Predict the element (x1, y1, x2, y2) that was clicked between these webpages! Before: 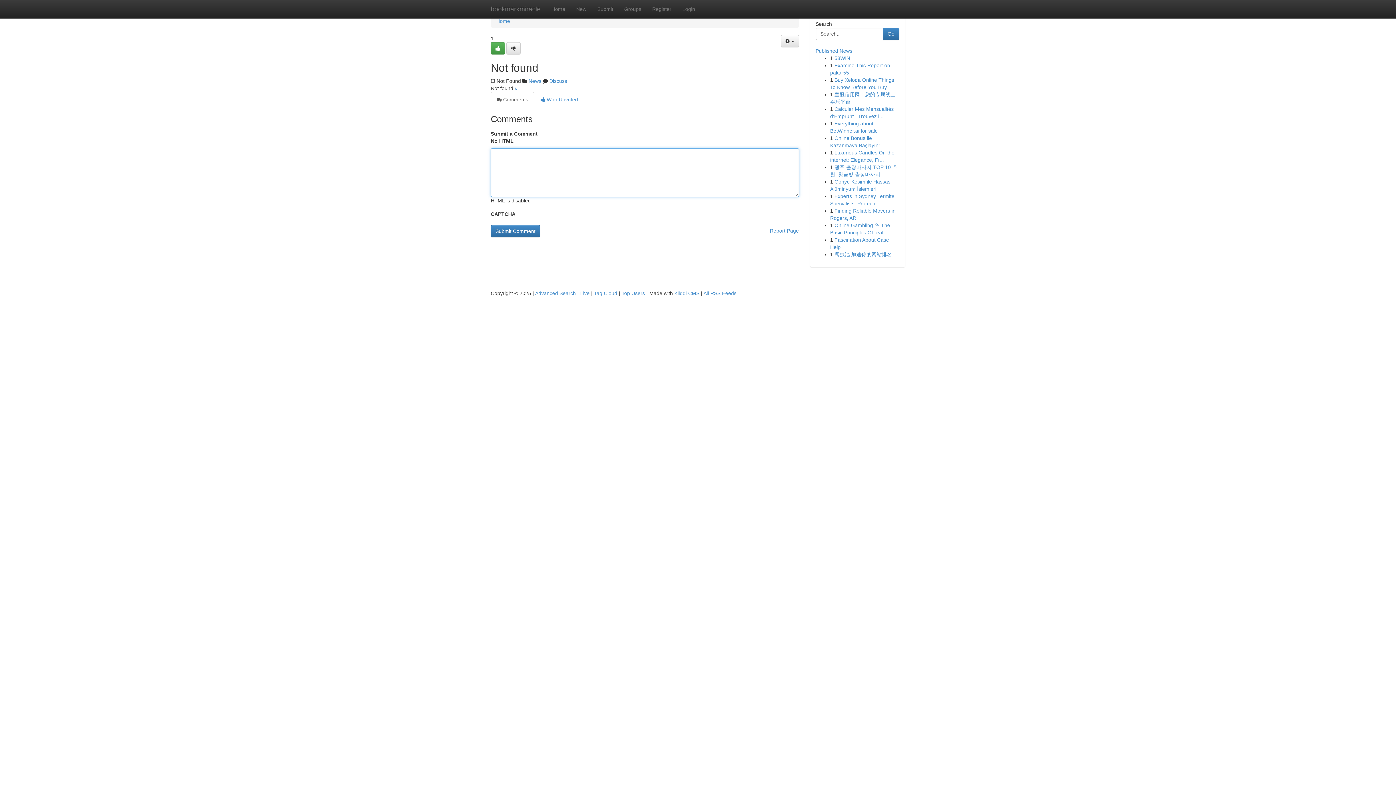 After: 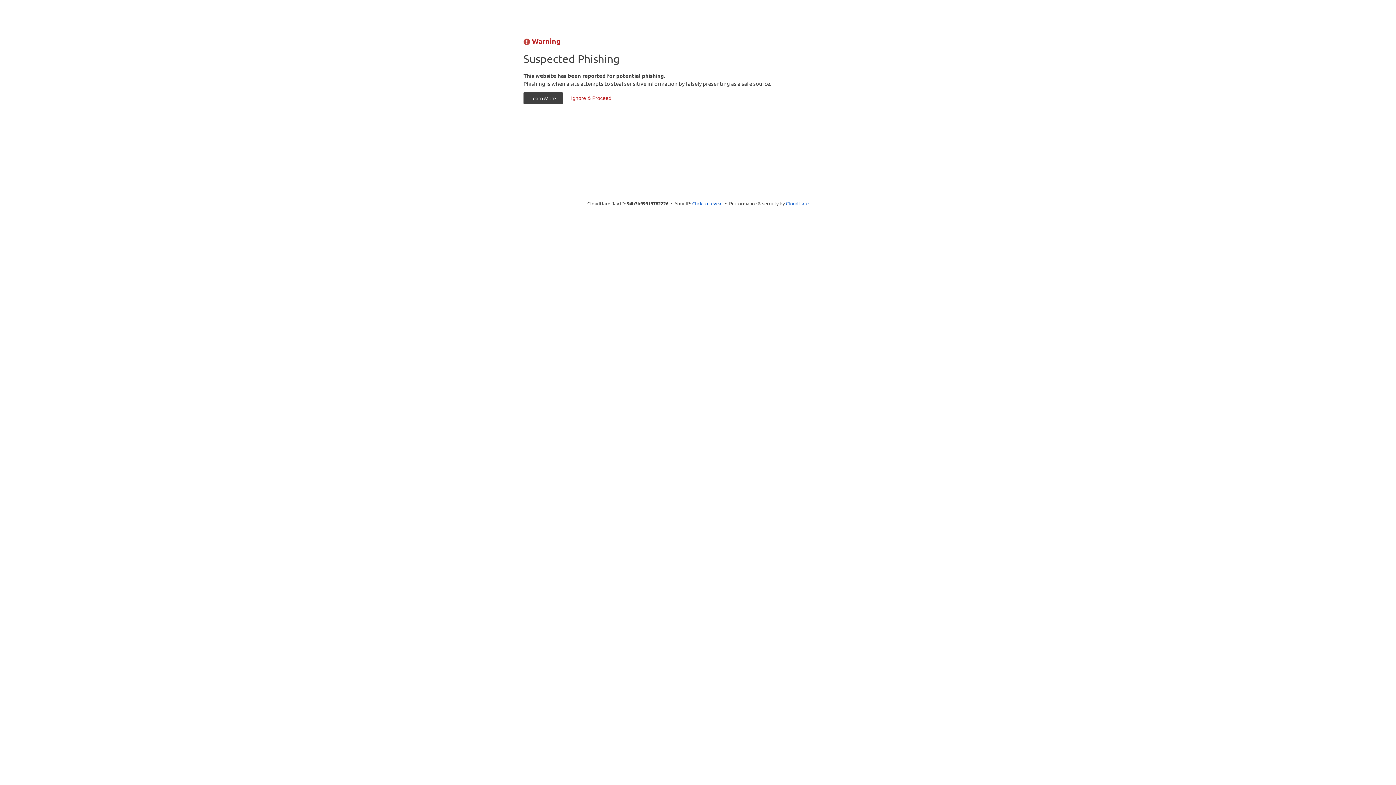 Action: bbox: (496, 18, 510, 24) label: Home